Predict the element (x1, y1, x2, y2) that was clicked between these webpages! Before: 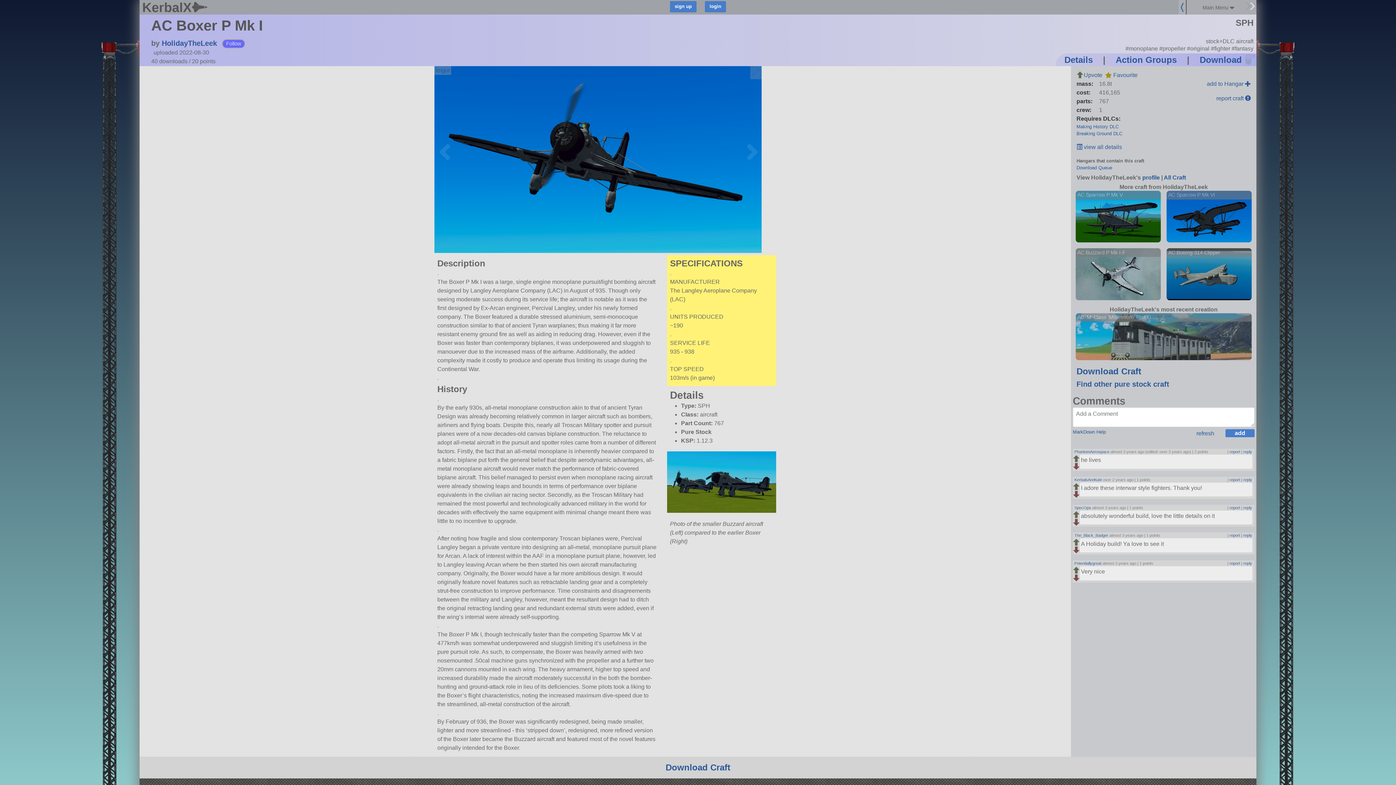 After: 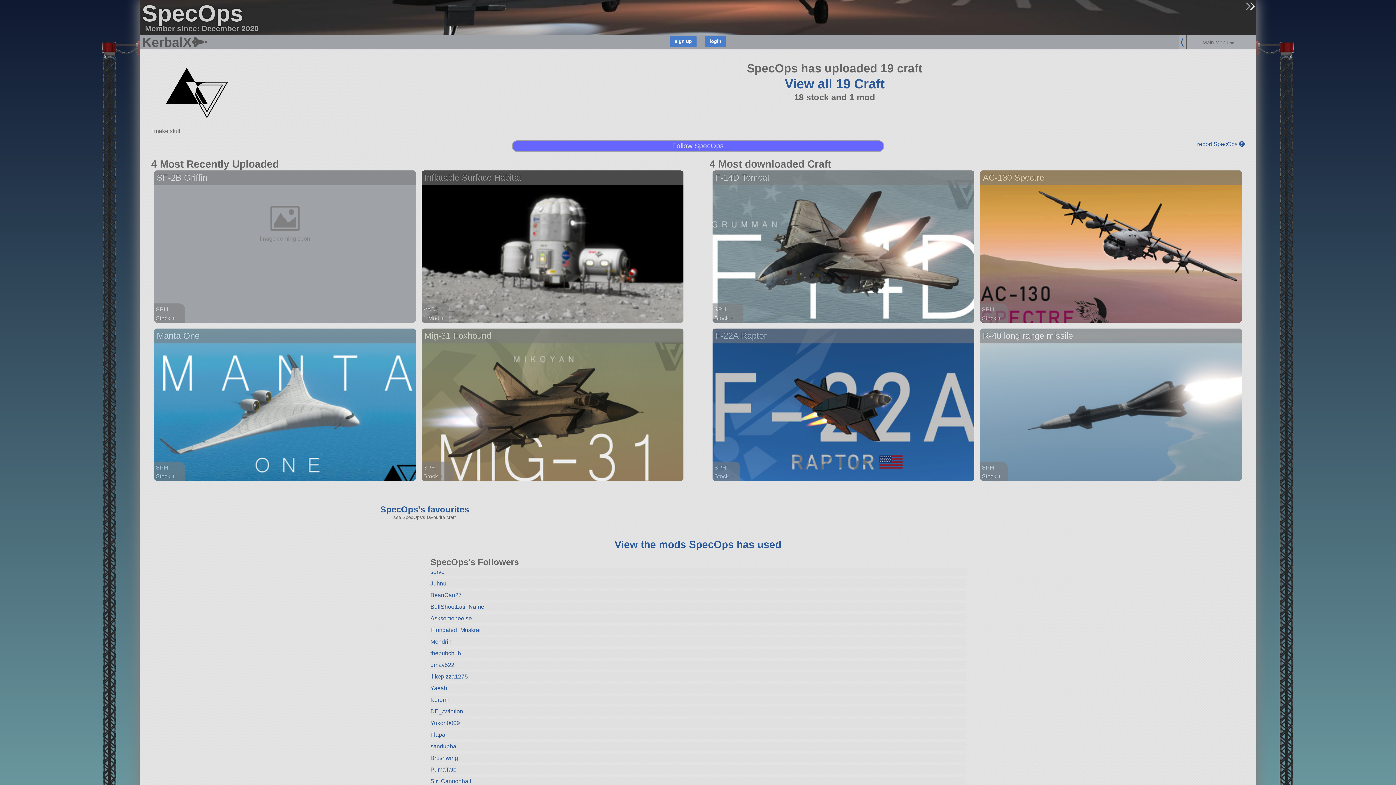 Action: label: SpecOps bbox: (1074, 505, 1091, 510)